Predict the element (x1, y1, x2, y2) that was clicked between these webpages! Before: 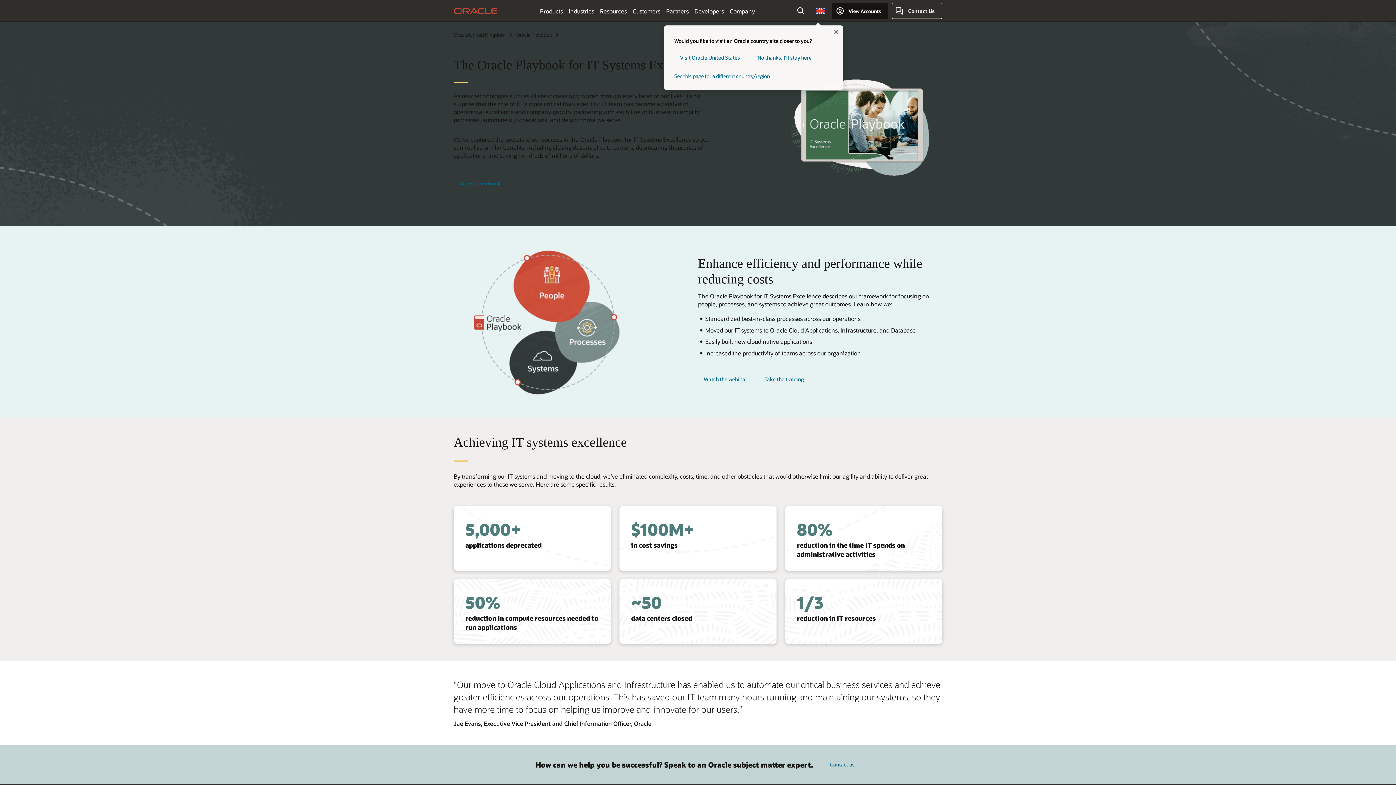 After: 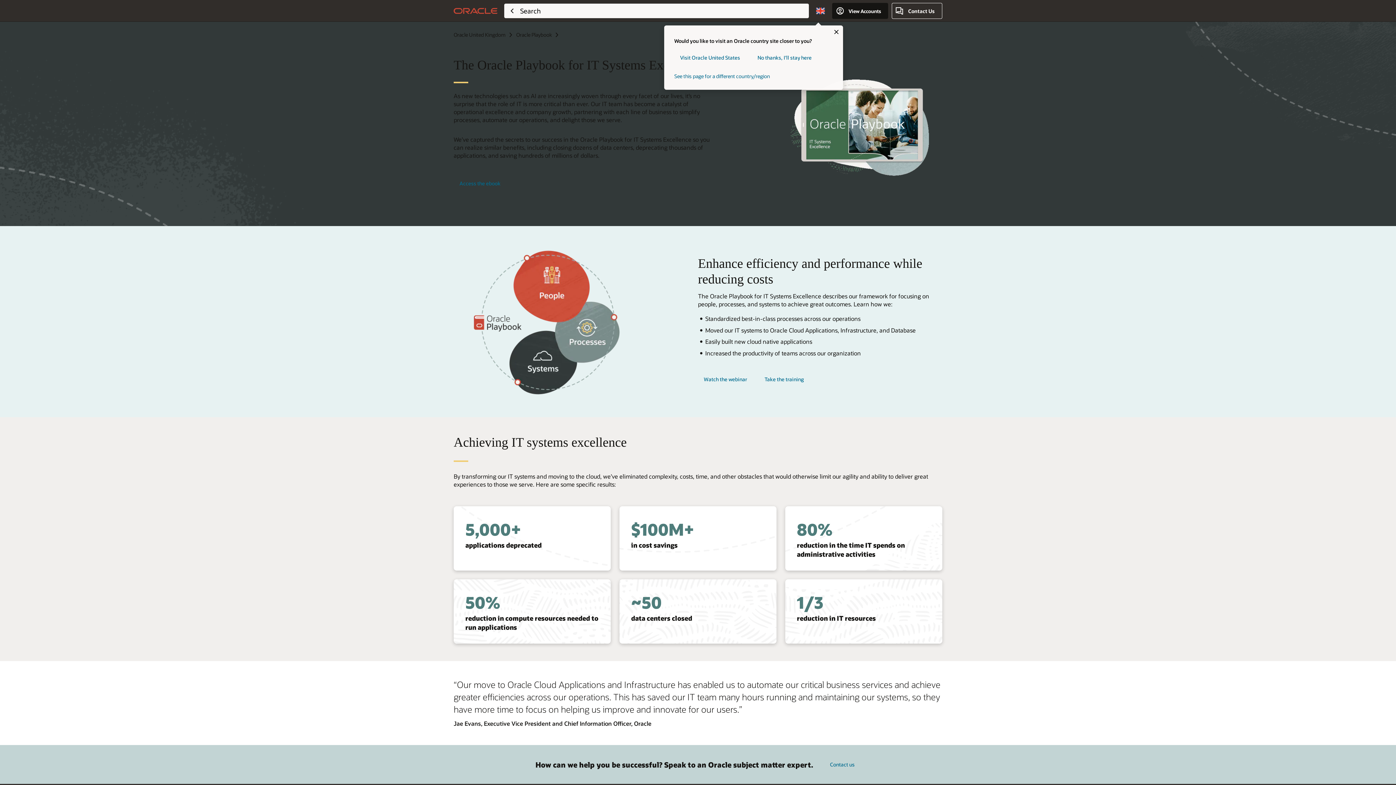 Action: label: Open Search Field bbox: (792, 2, 808, 18)